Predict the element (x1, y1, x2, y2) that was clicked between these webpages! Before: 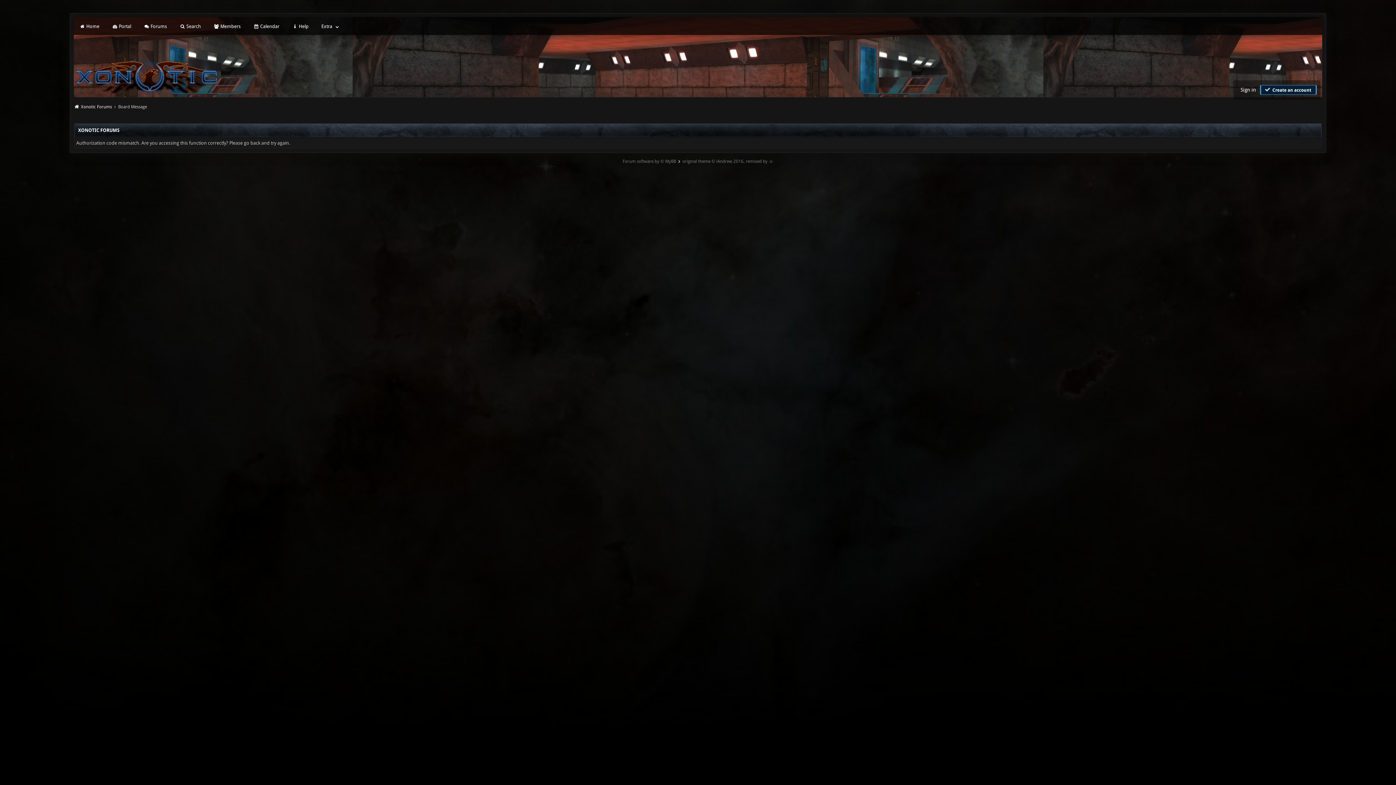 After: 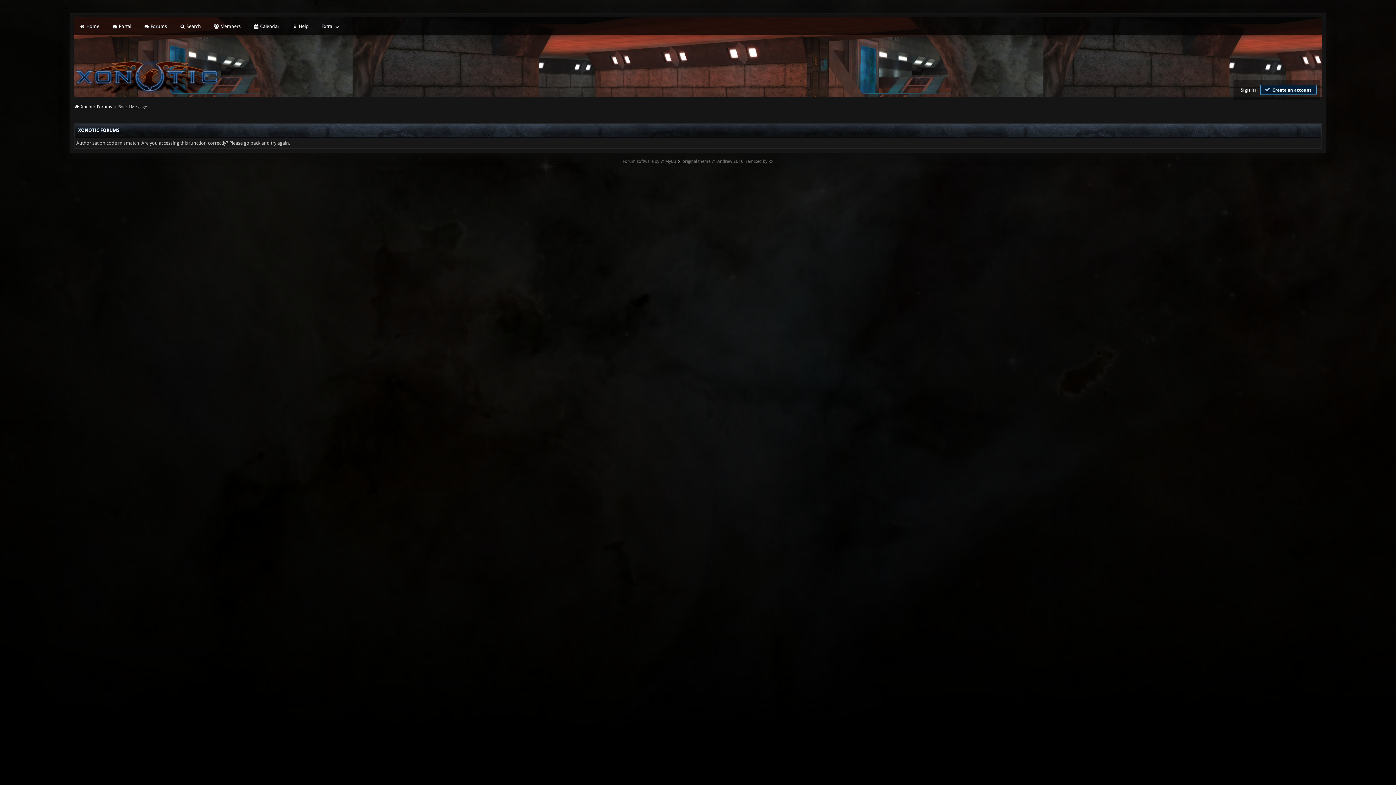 Action: bbox: (622, 157, 676, 165) label: Forum software by © MyBB